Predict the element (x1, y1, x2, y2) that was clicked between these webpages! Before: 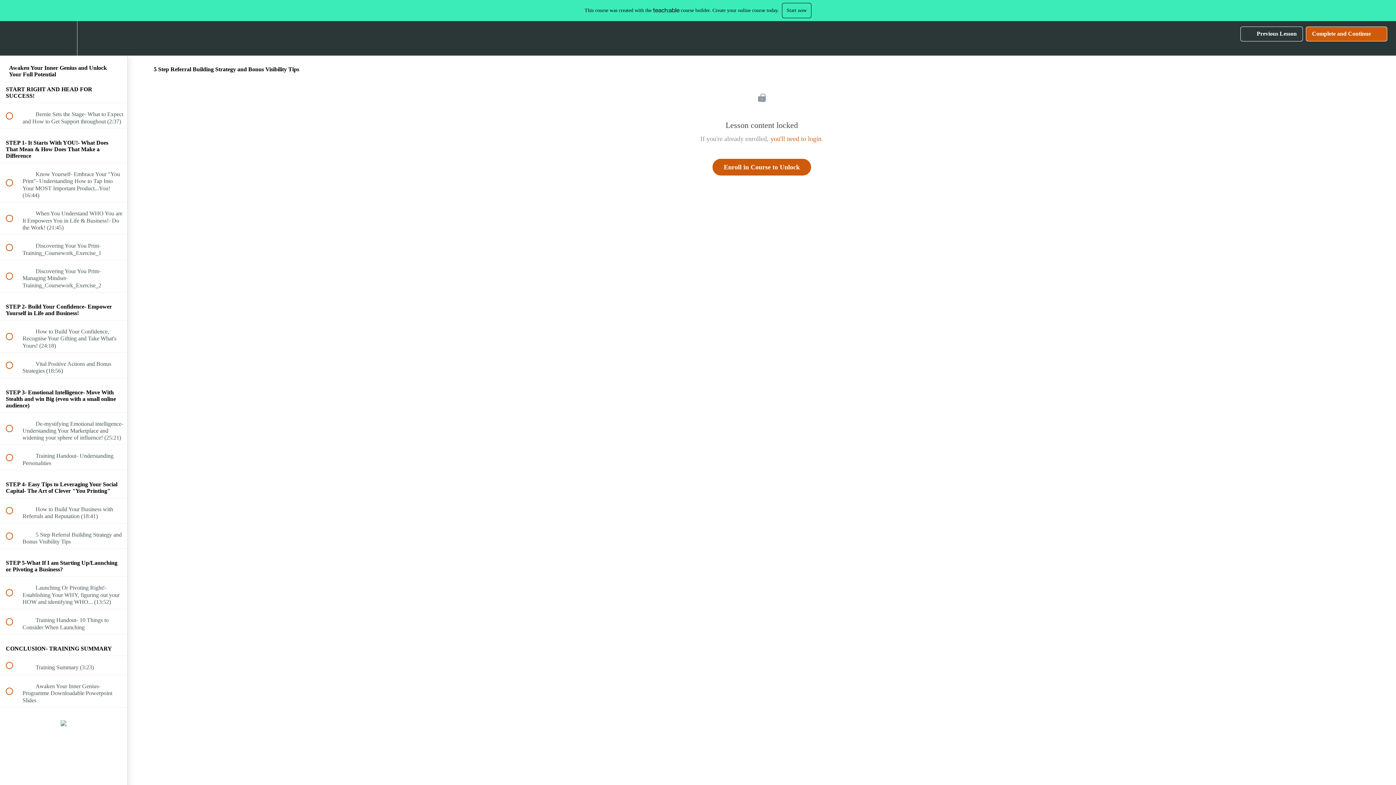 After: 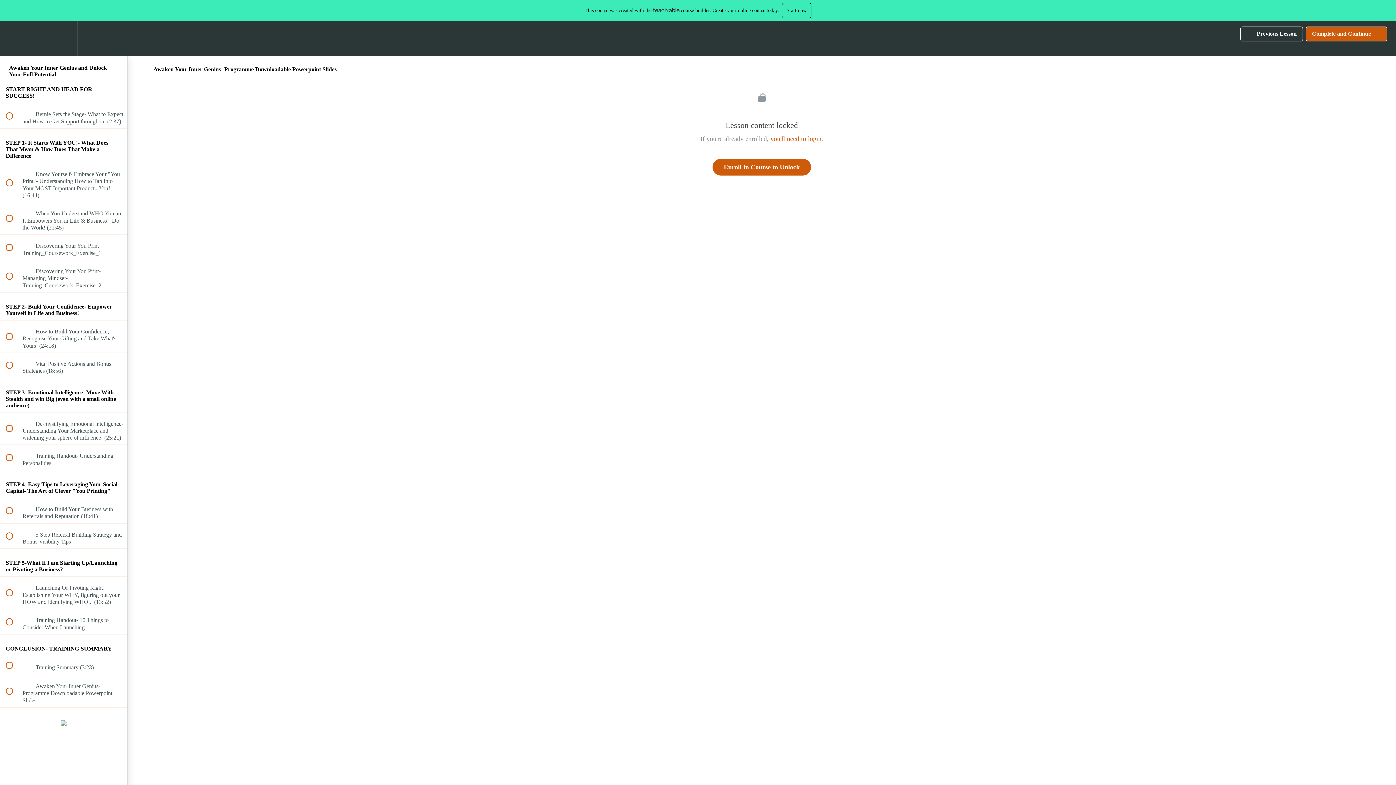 Action: label:  
 Awaken Your Inner Genius- Programme Downloadable Powerpoint Slides bbox: (0, 675, 127, 707)